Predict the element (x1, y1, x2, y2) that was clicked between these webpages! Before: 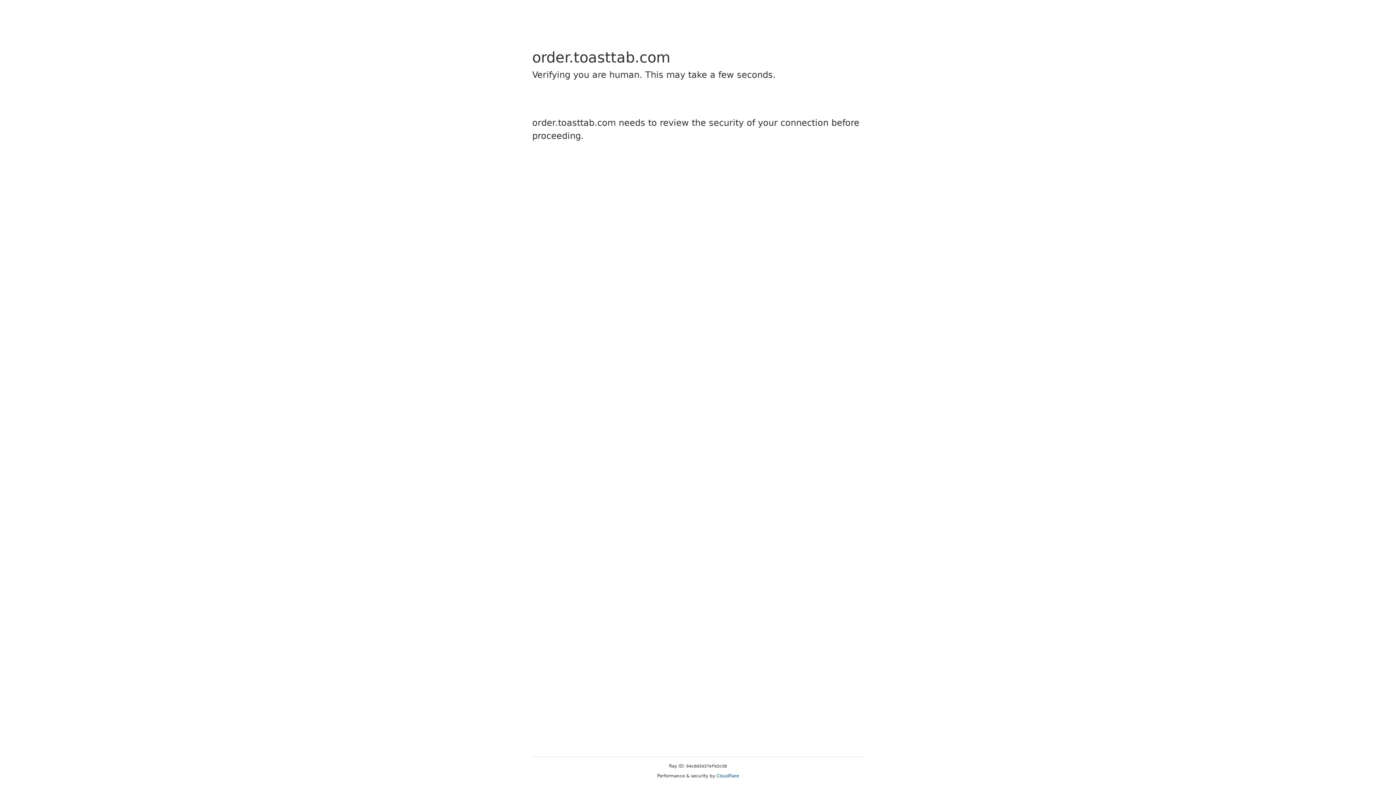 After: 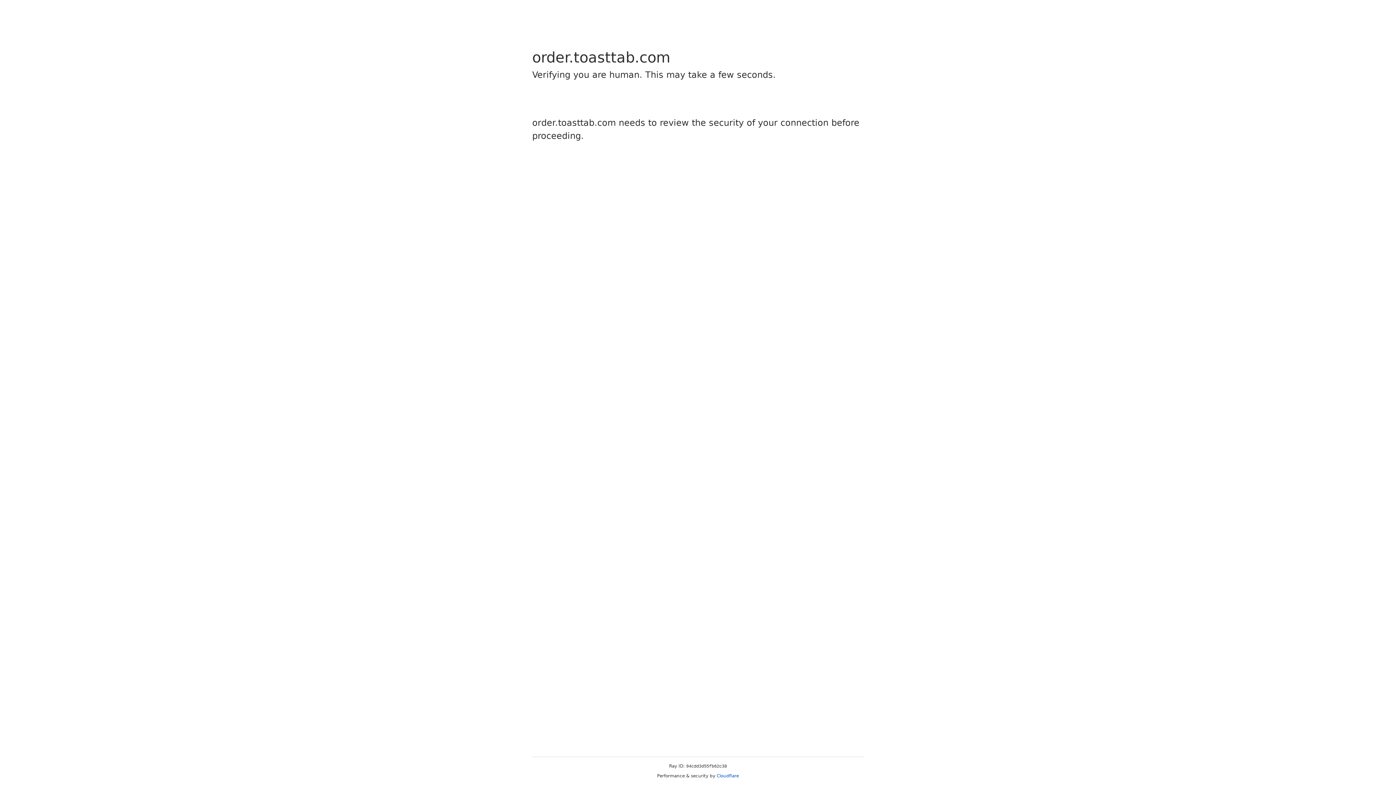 Action: bbox: (716, 773, 739, 778) label: Cloudflare